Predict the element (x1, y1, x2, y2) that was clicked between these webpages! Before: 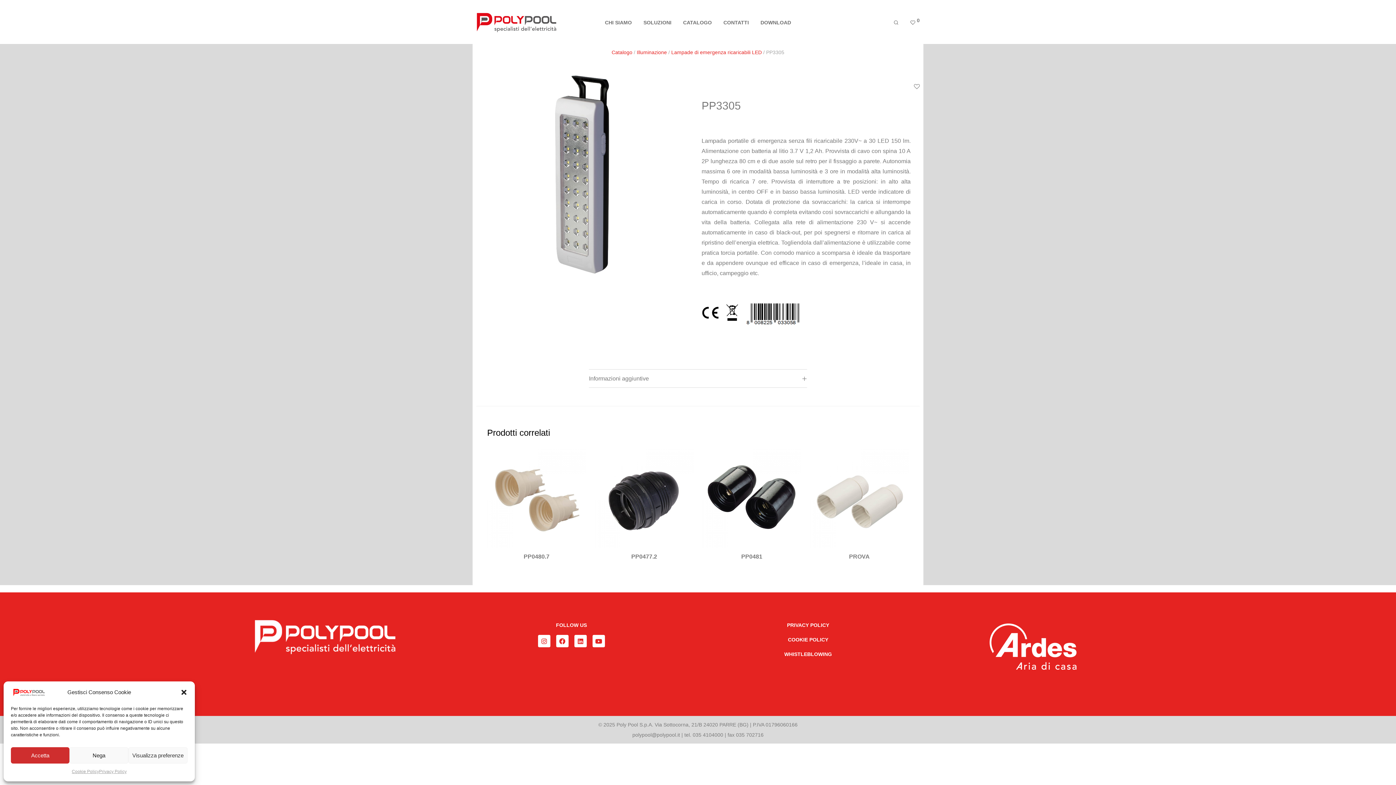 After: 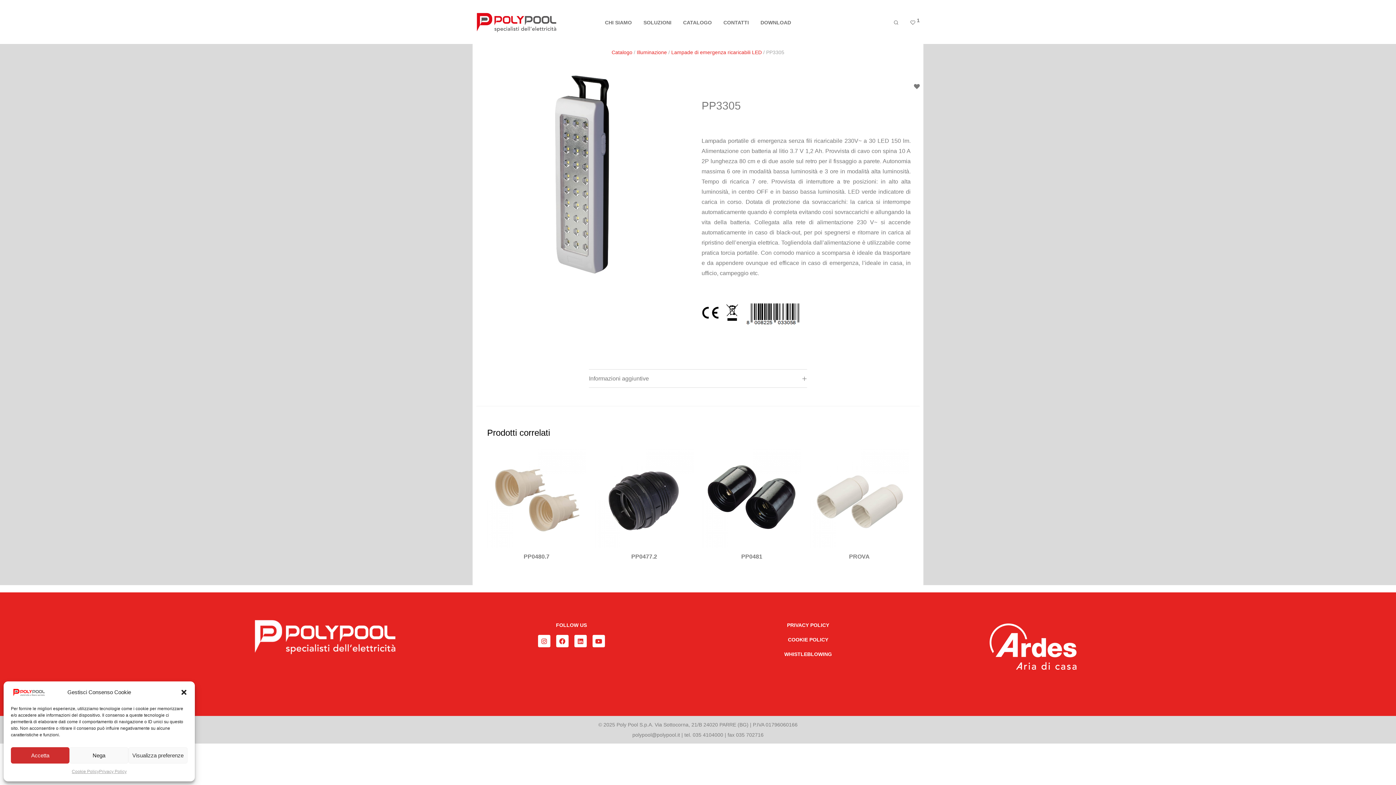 Action: bbox: (913, 83, 920, 89)